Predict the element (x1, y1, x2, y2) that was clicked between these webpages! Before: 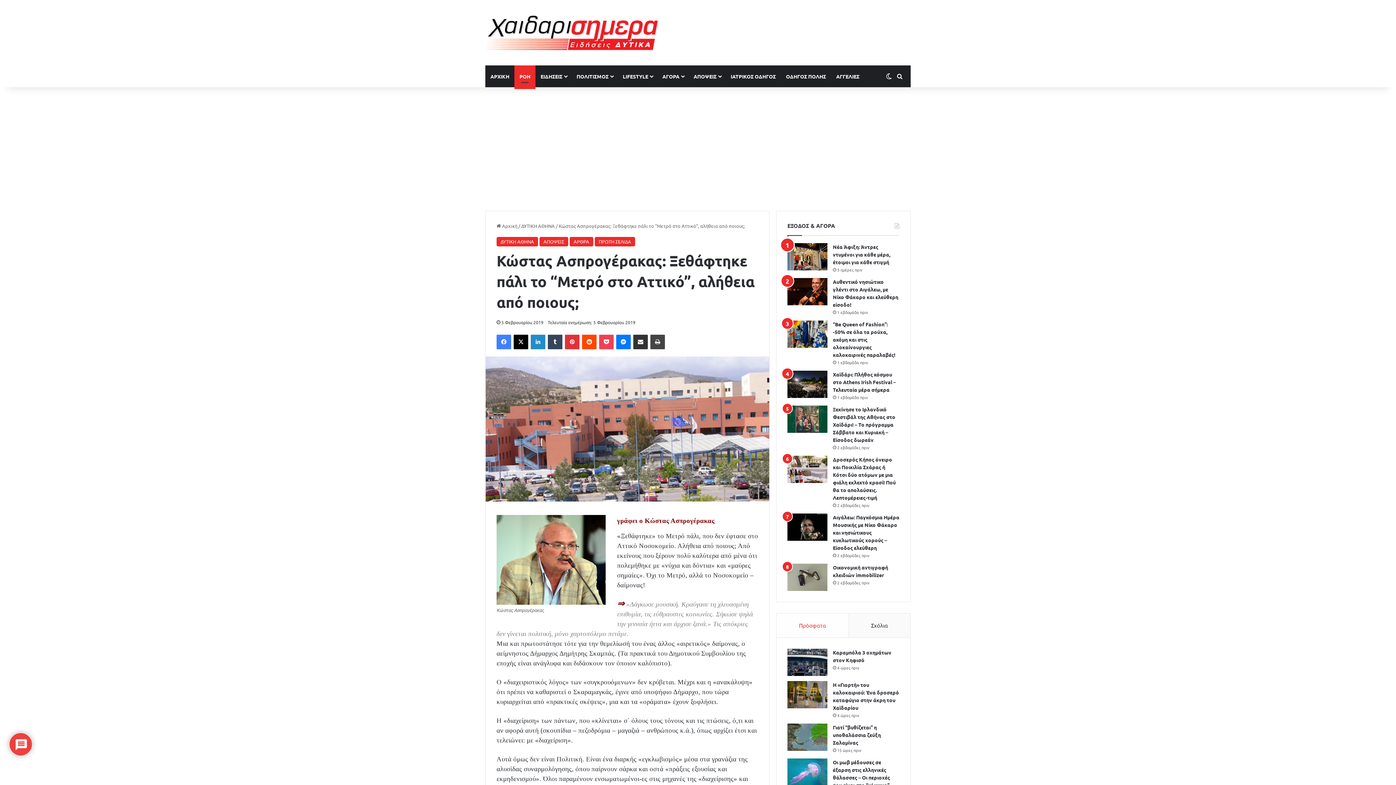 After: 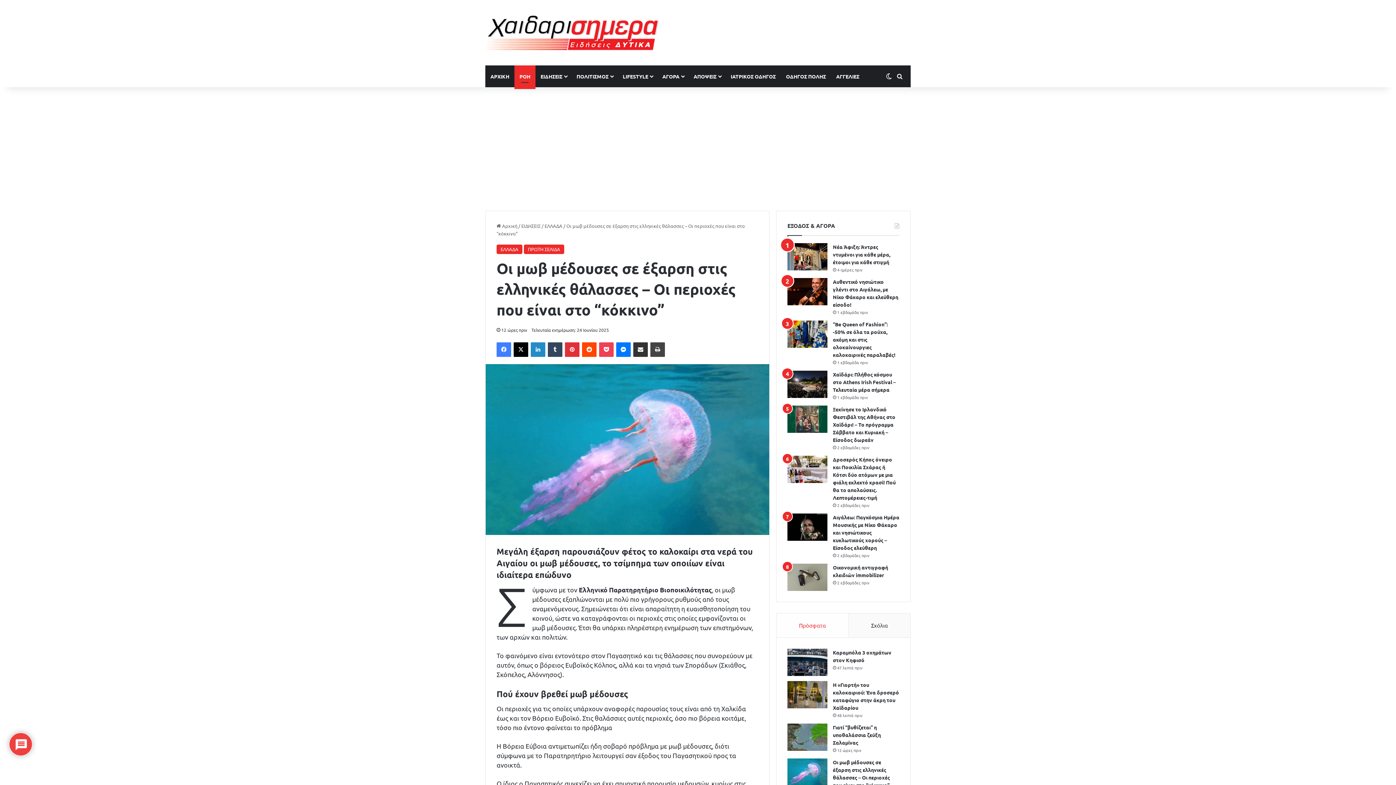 Action: label: Οι μωβ μέδουσες σε έξαρση στις ελληνικές θάλασσες – Οι περιοχές που είναι στο “κόκκινο” bbox: (787, 758, 827, 786)